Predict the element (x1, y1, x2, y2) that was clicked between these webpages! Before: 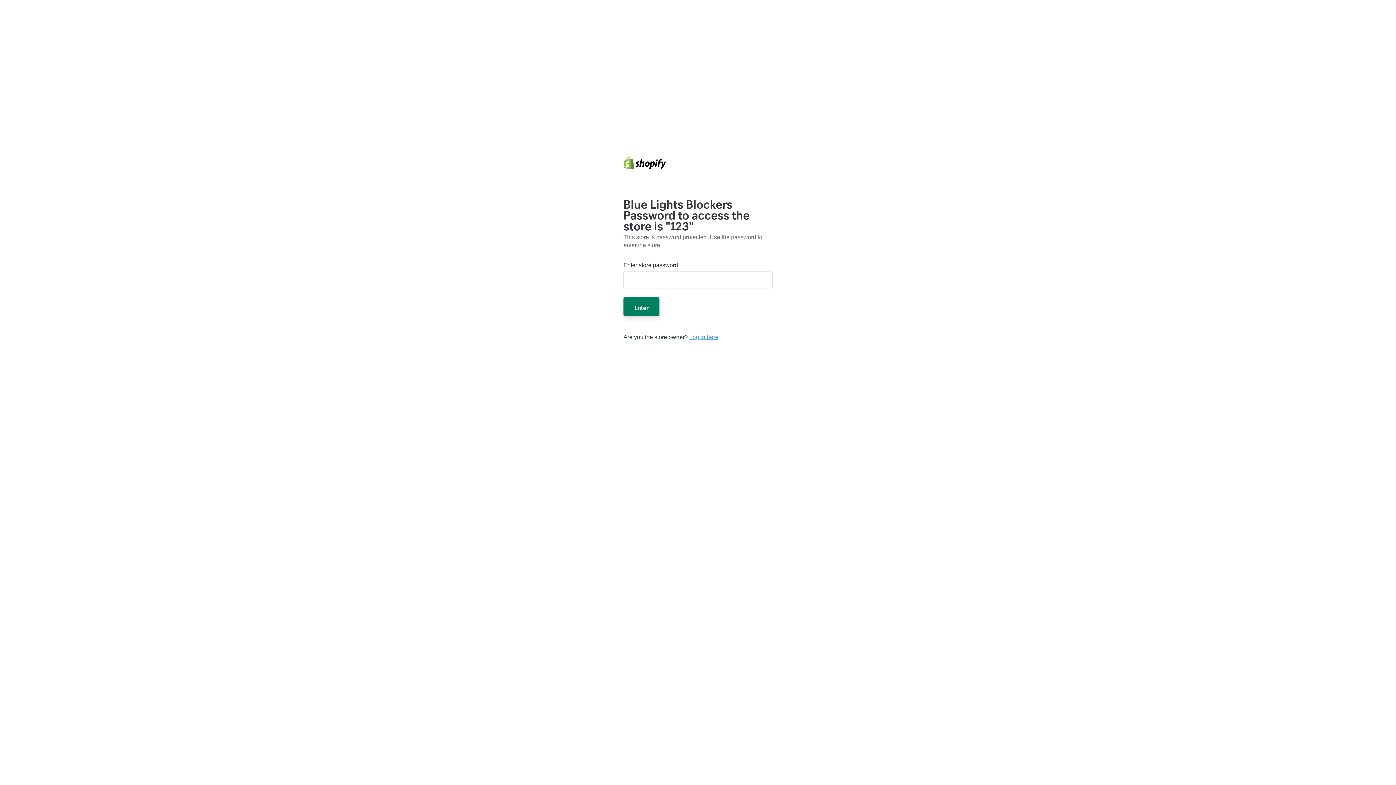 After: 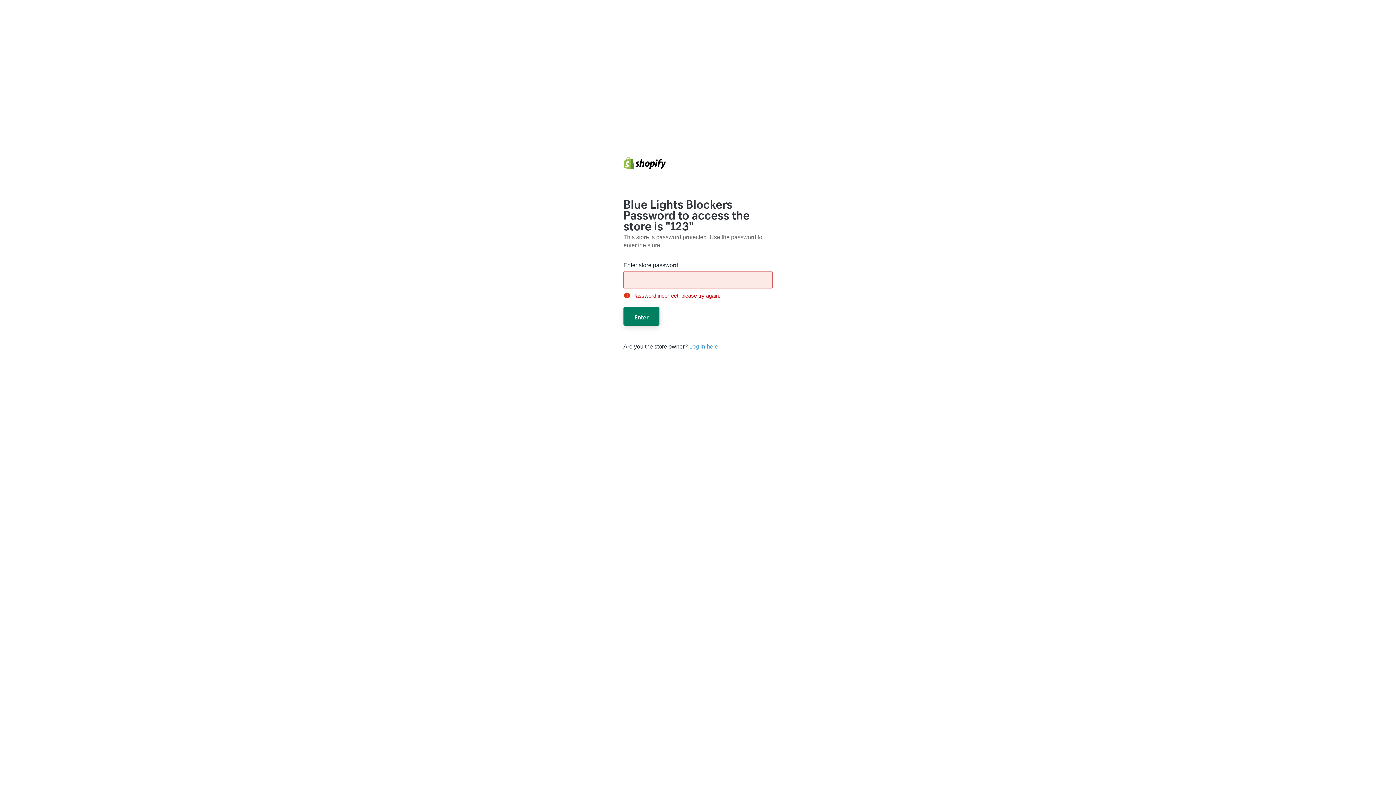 Action: bbox: (623, 297, 659, 316) label: Enter